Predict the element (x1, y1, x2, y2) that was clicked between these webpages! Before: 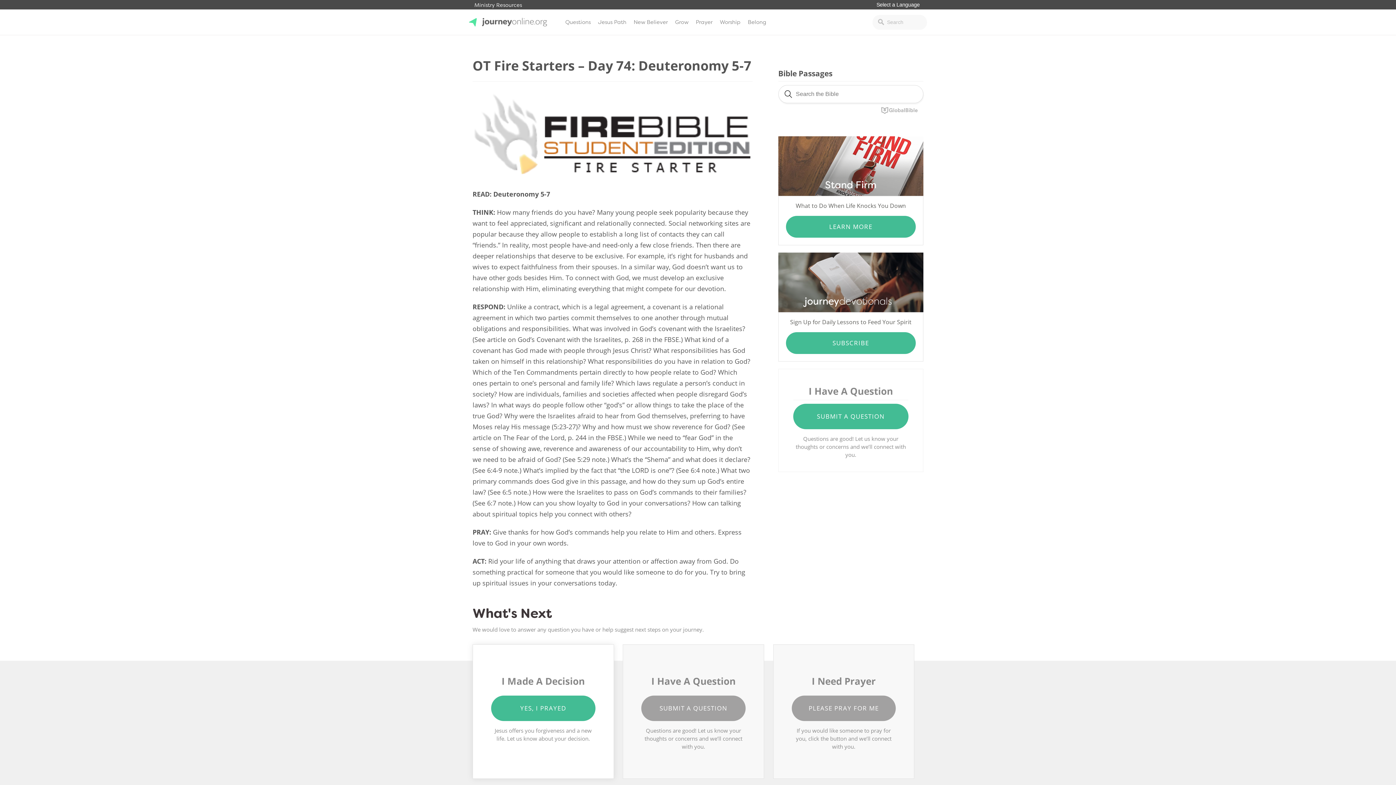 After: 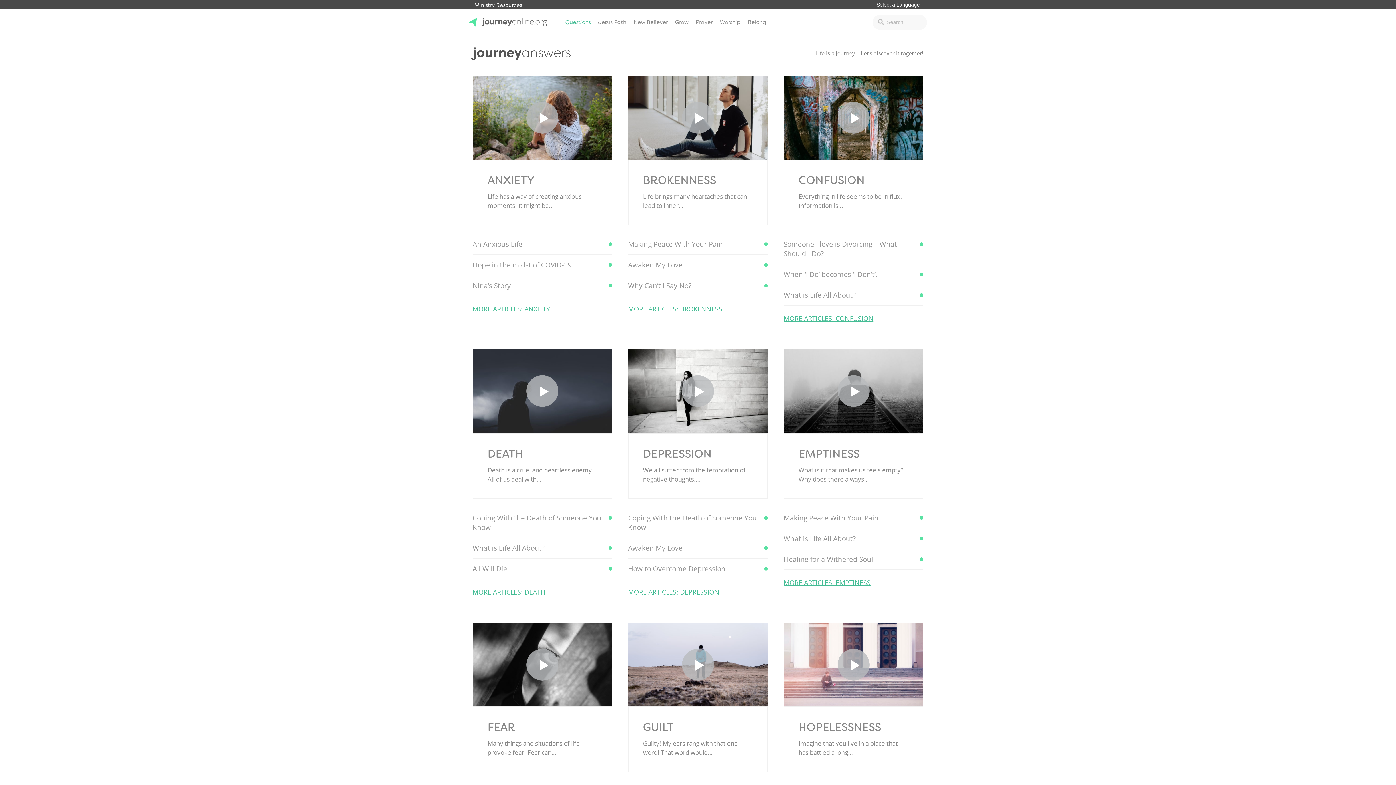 Action: label: Questions bbox: (561, 16, 594, 27)